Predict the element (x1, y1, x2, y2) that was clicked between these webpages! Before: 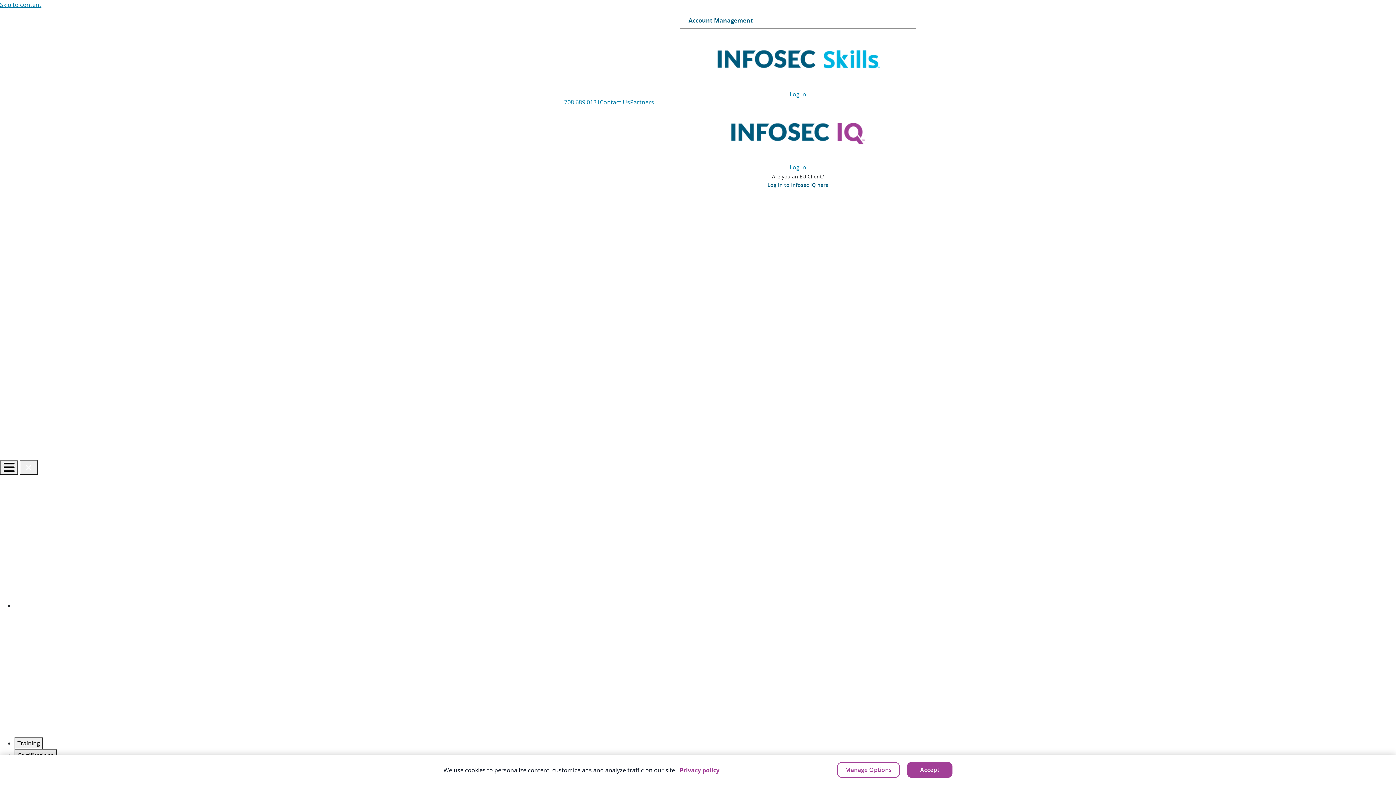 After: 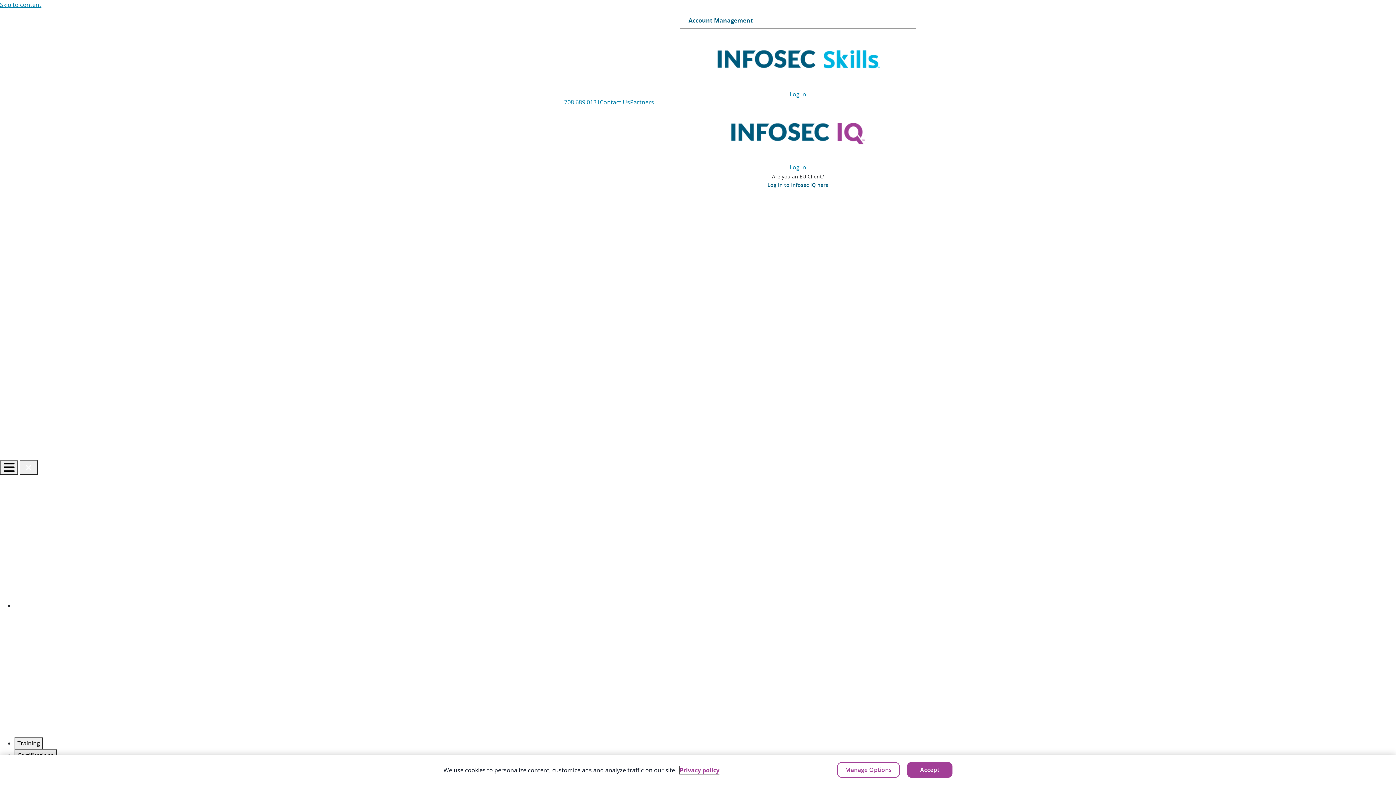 Action: label: More information about your privacy, opens in a new tab bbox: (680, 766, 719, 774)